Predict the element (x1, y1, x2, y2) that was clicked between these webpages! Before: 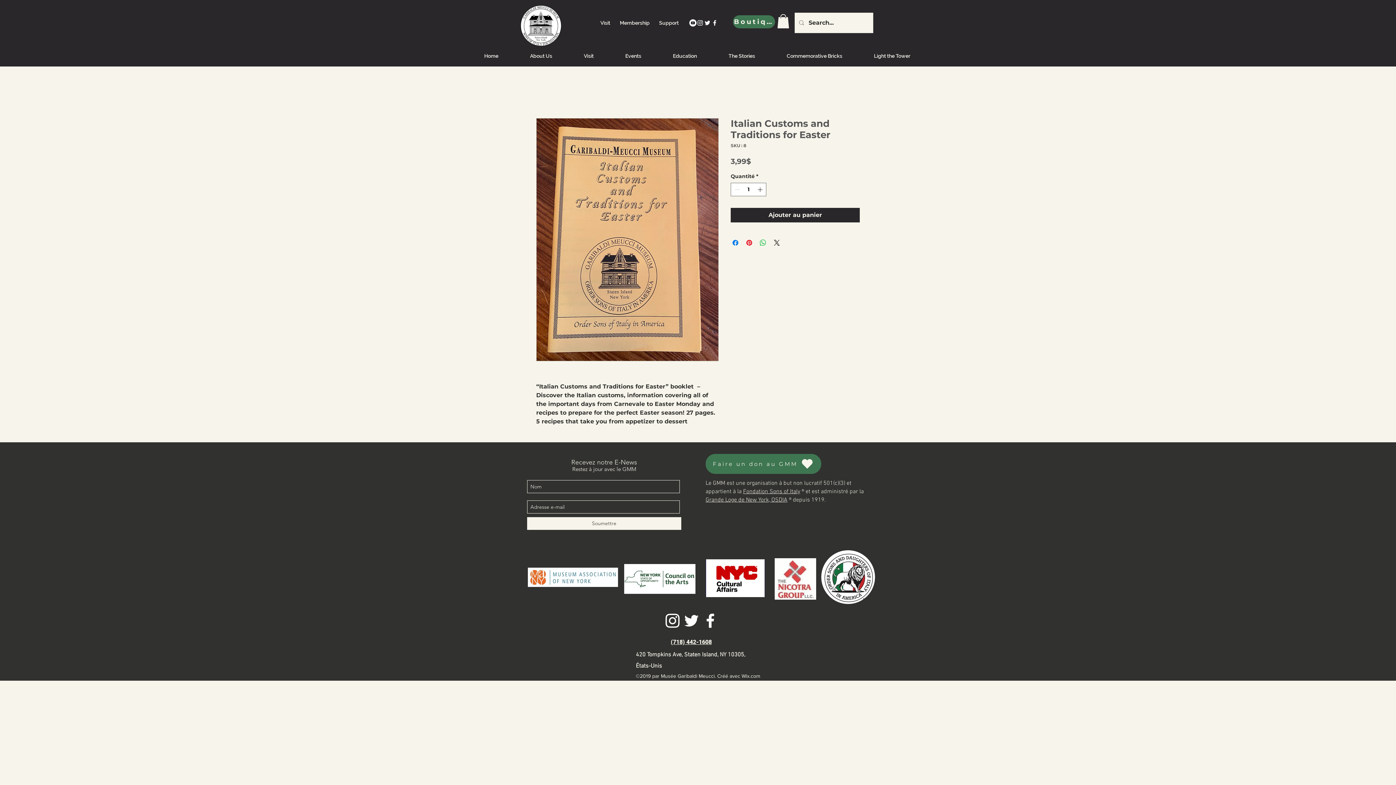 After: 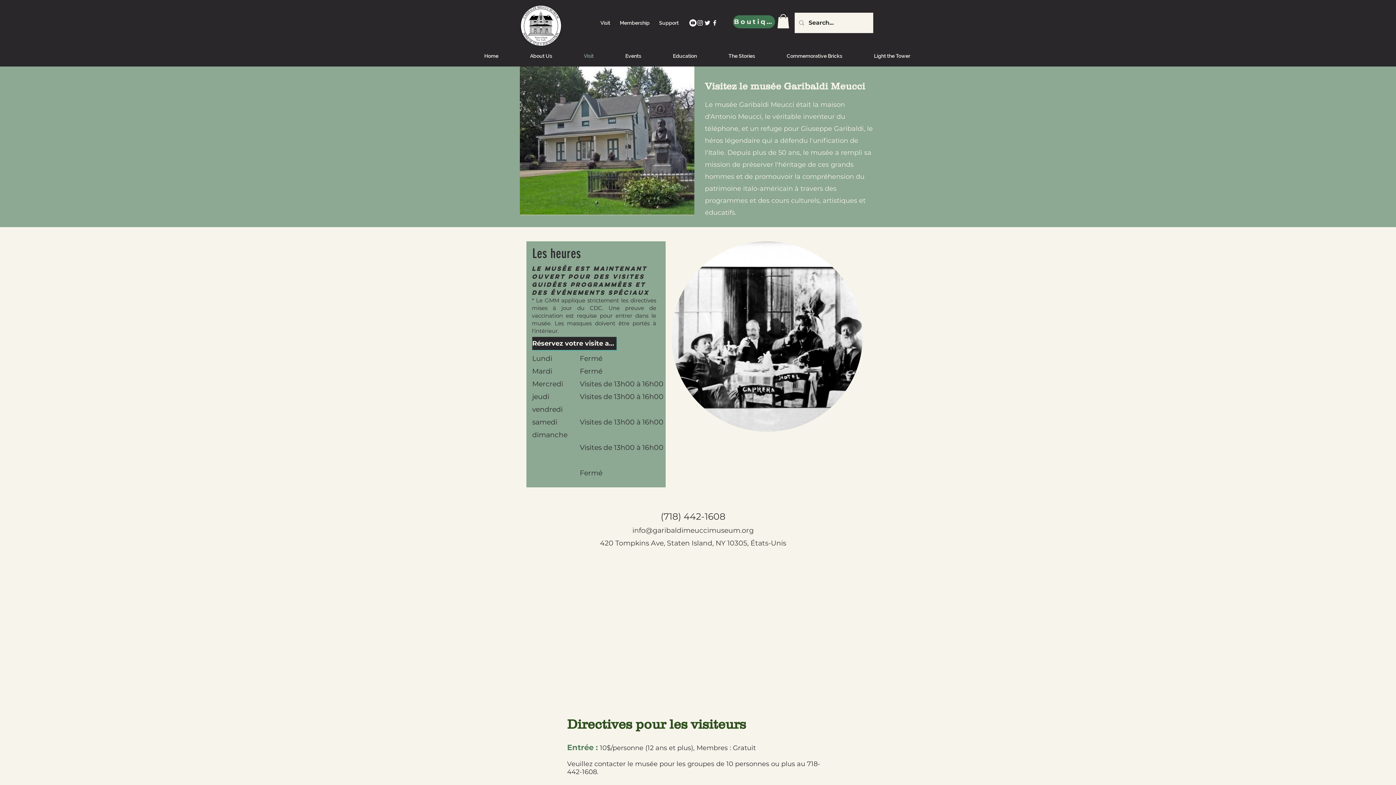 Action: bbox: (580, 50, 621, 61) label: Visit